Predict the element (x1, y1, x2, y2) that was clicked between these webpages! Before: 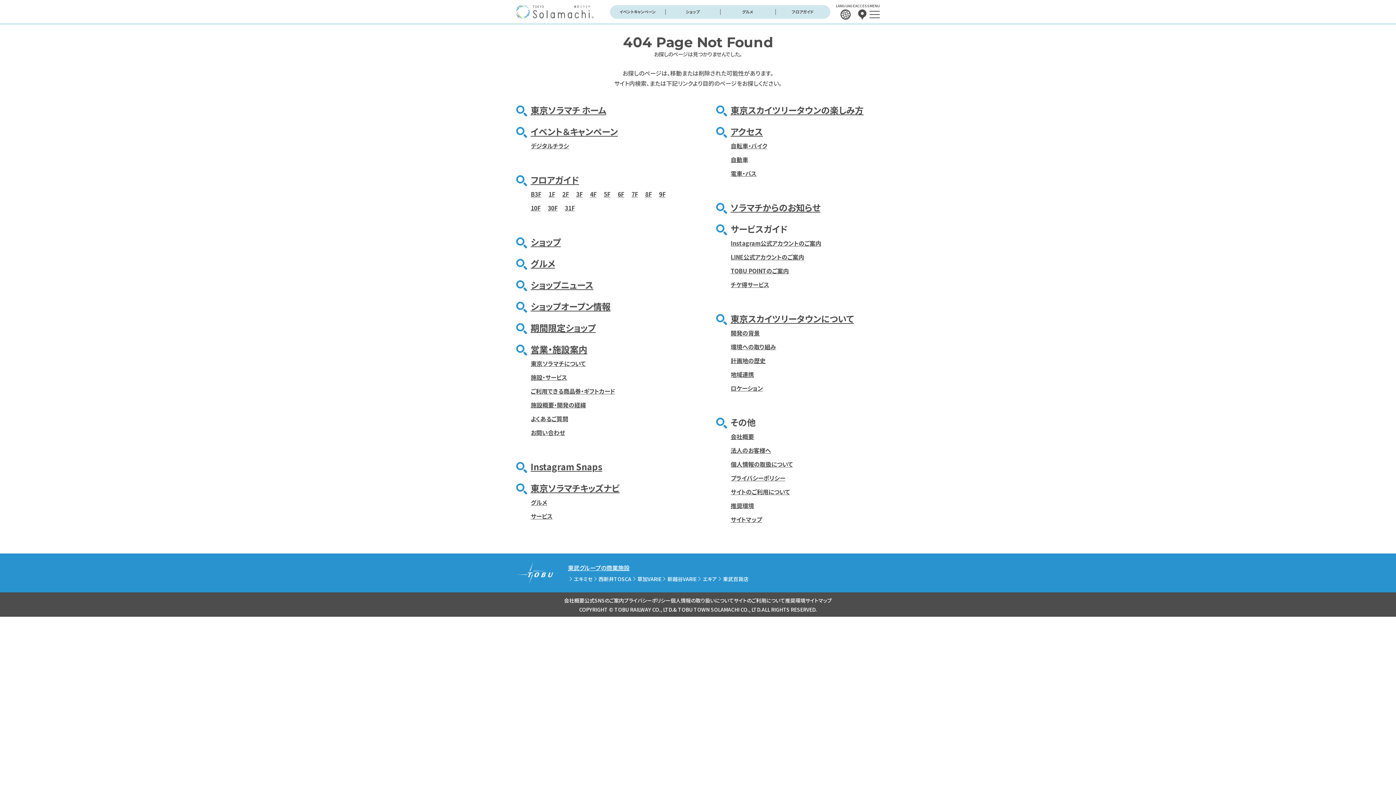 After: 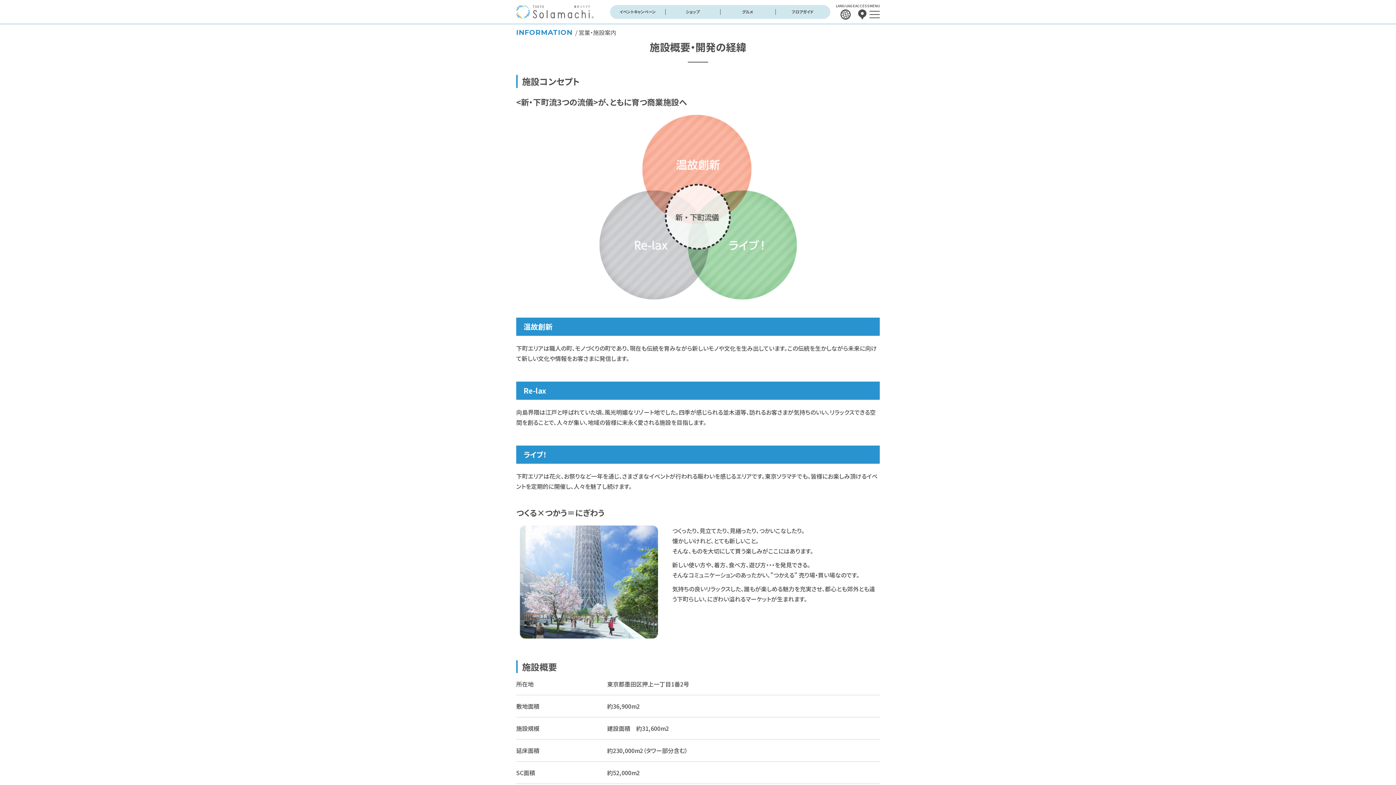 Action: label: 施設概要・開発の経緯 bbox: (530, 400, 586, 409)